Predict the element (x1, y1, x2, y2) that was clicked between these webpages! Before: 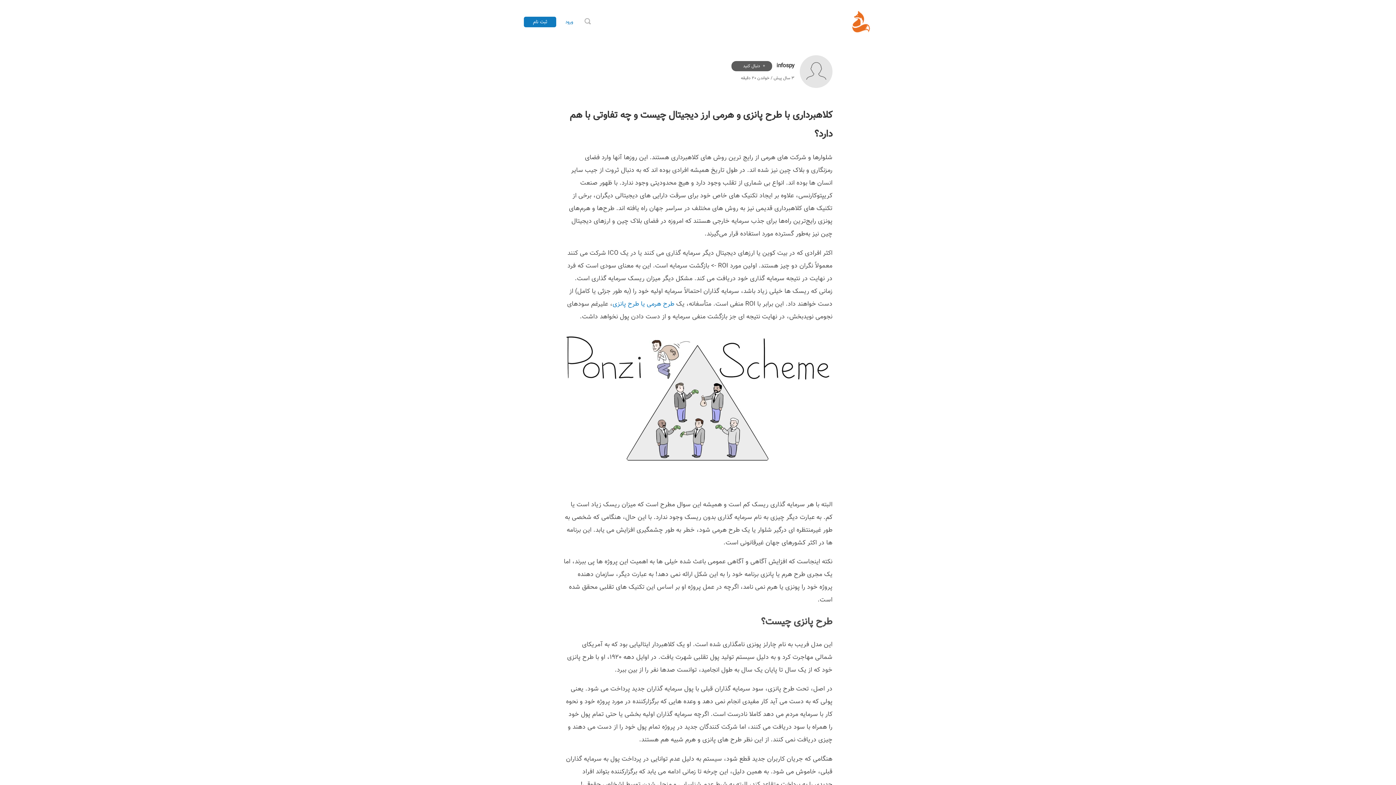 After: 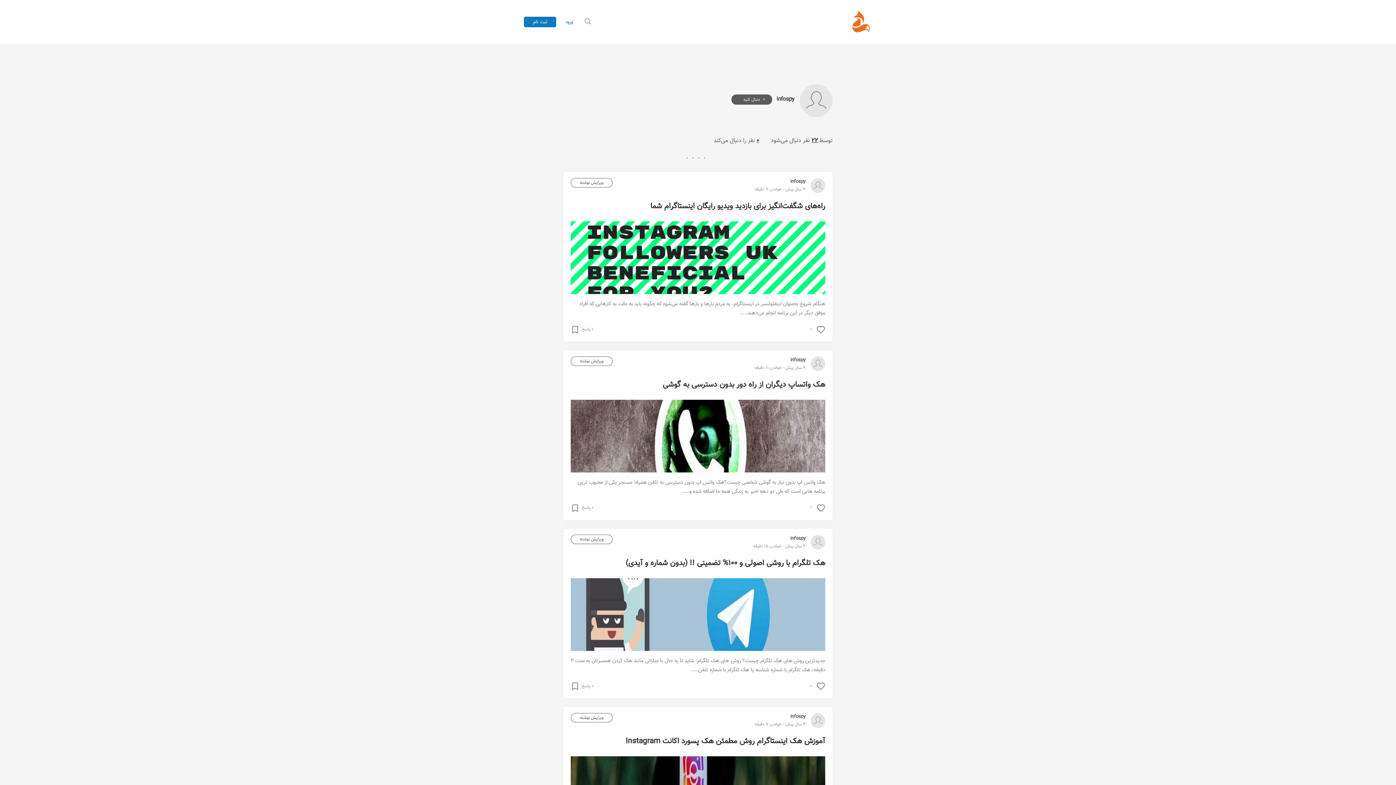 Action: bbox: (800, 67, 832, 76)